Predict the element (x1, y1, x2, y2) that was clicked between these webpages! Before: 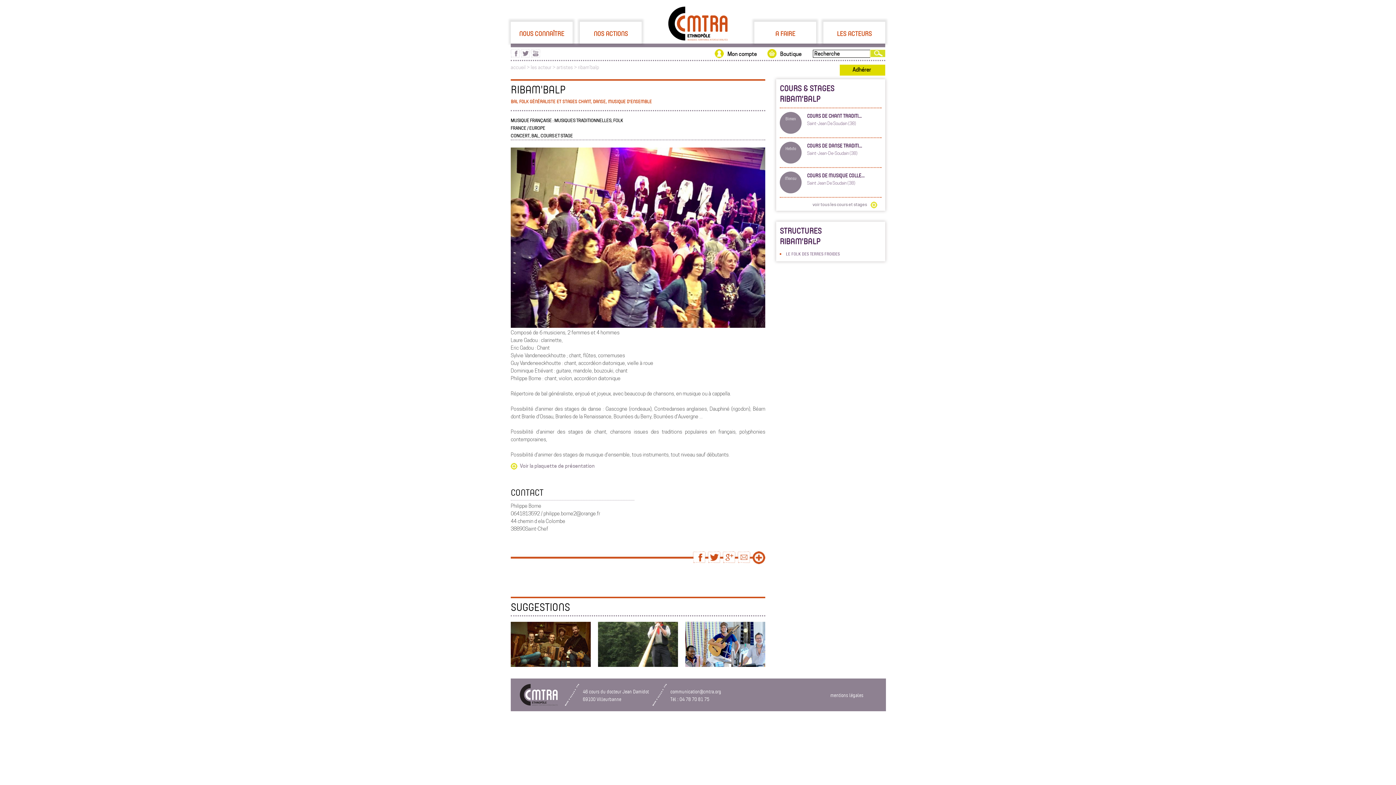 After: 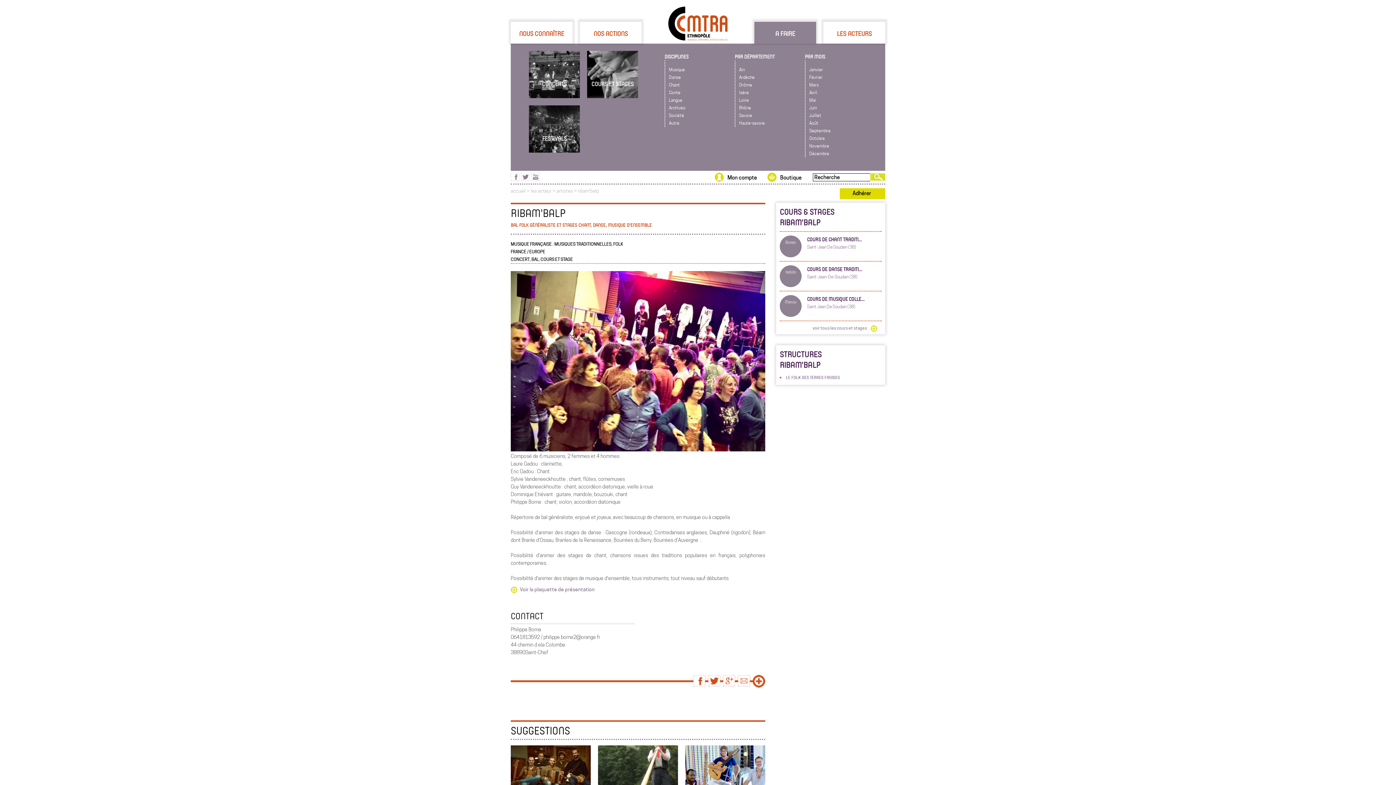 Action: bbox: (754, 21, 816, 43) label: A FAIRE